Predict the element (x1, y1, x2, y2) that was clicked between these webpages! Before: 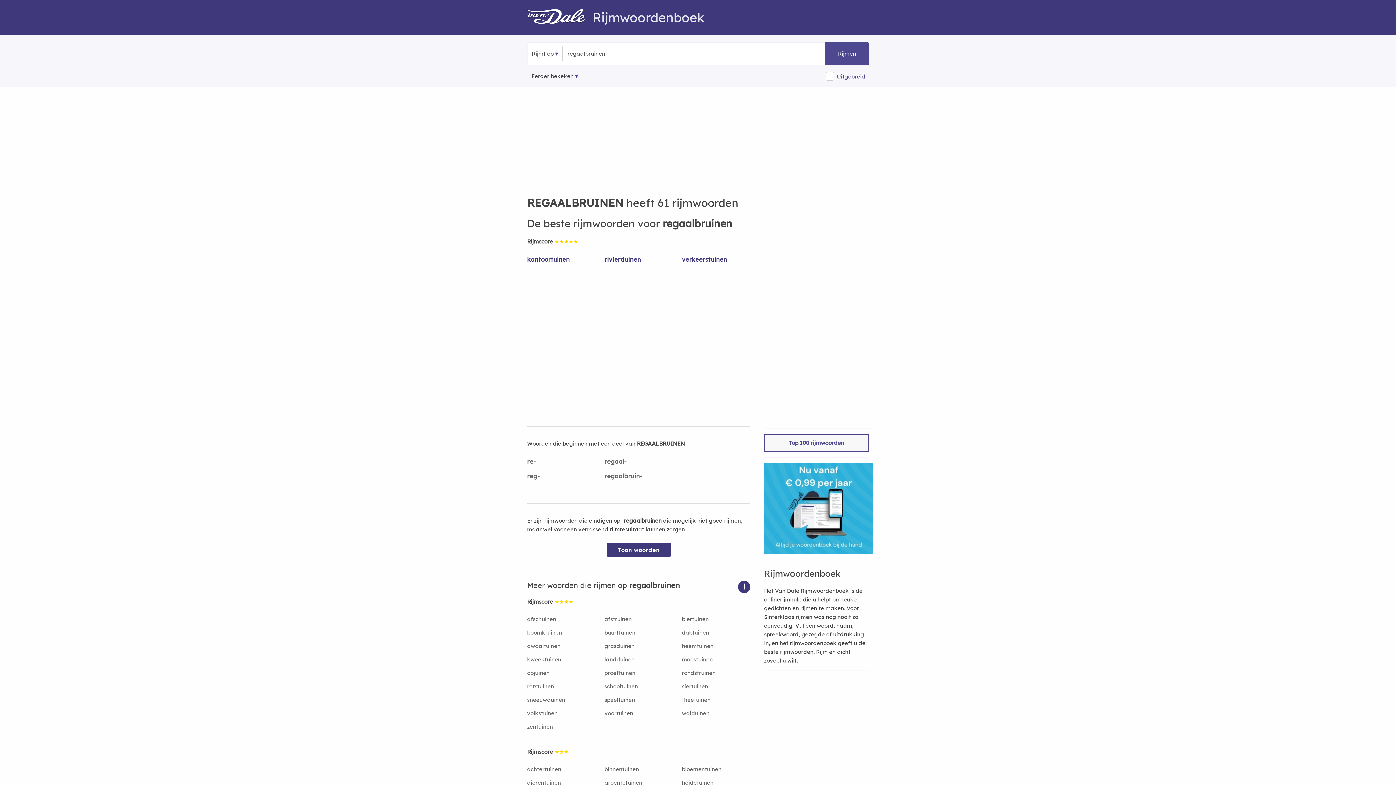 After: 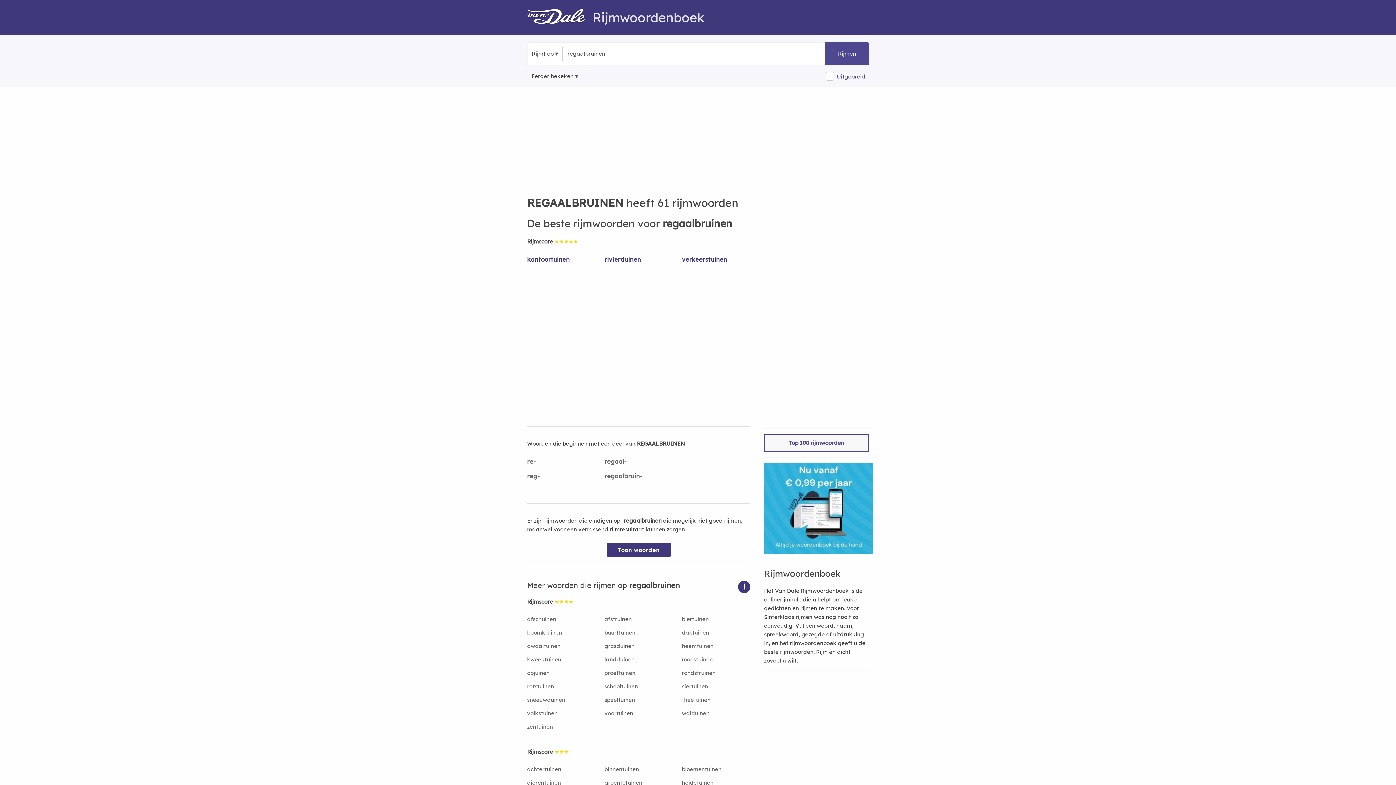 Action: bbox: (825, 42, 869, 65) label: Rijmen